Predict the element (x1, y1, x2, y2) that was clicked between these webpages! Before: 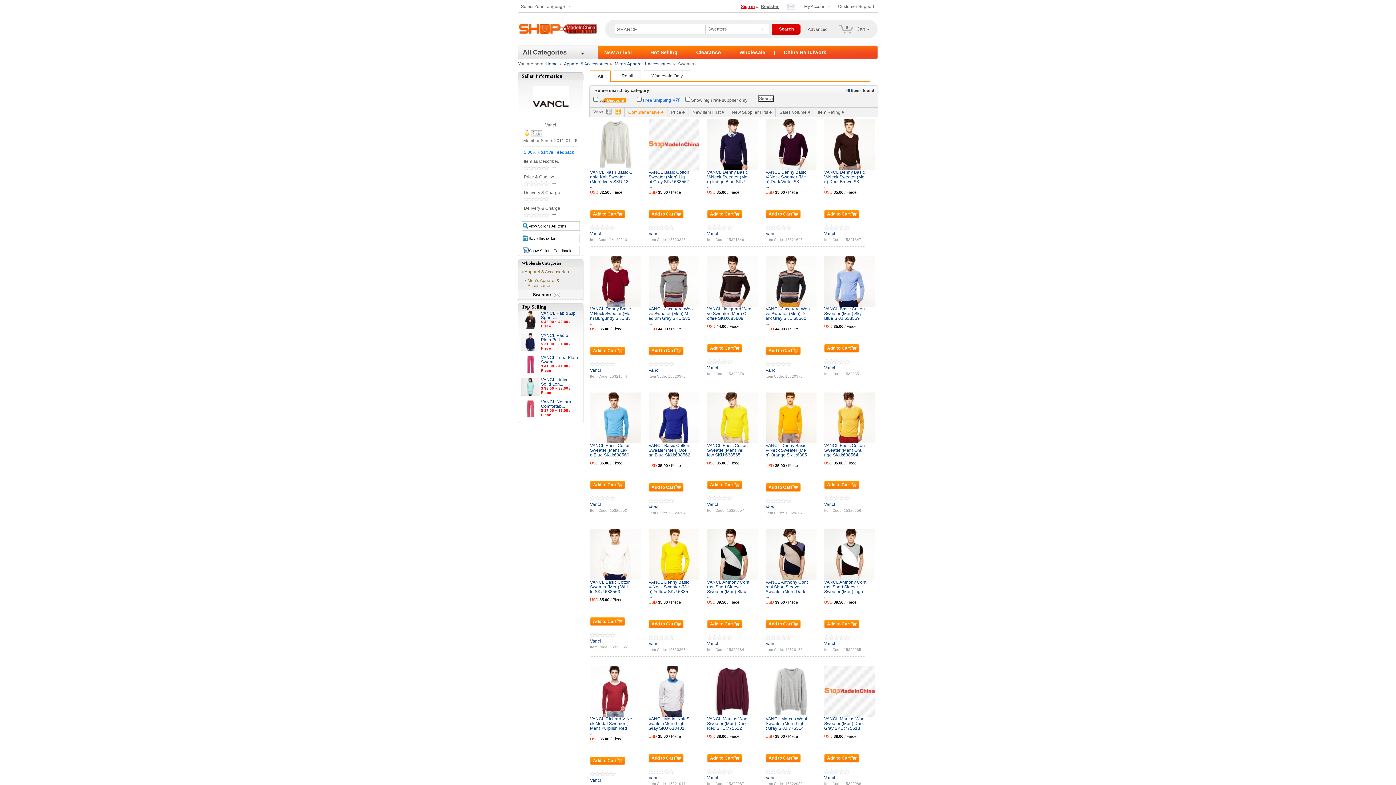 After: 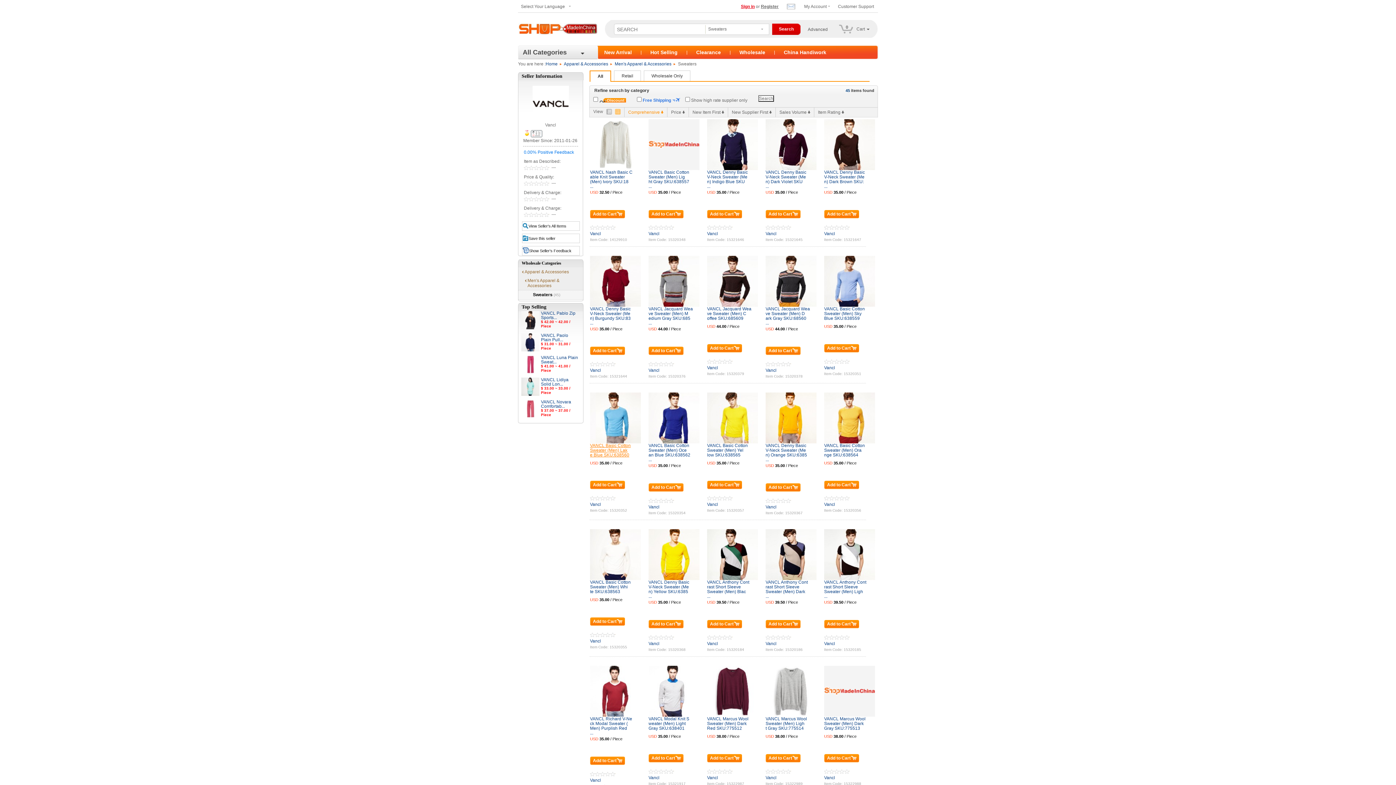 Action: bbox: (590, 443, 630, 457) label: VANCL Basic Cotton
Sweater (Men) Lak
e Blue SKU:638560